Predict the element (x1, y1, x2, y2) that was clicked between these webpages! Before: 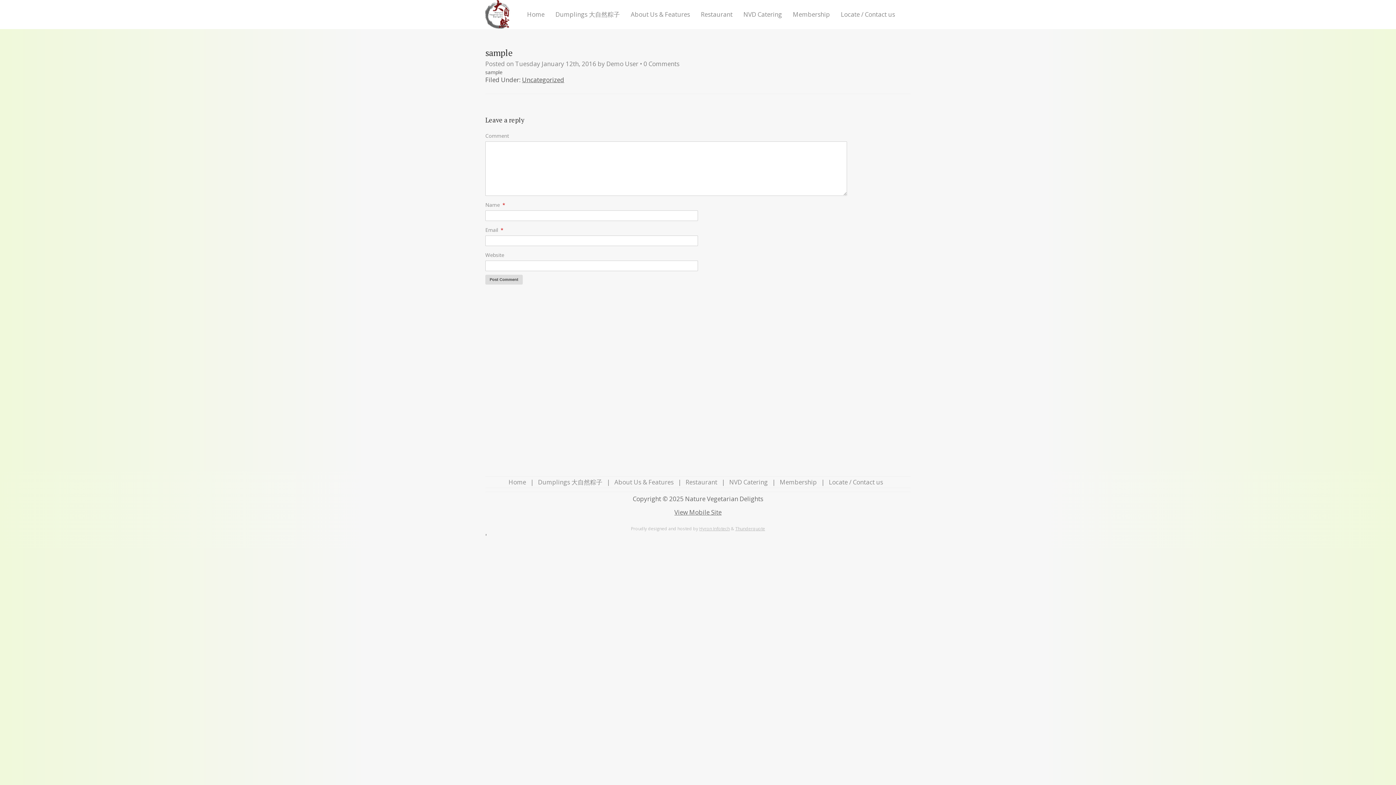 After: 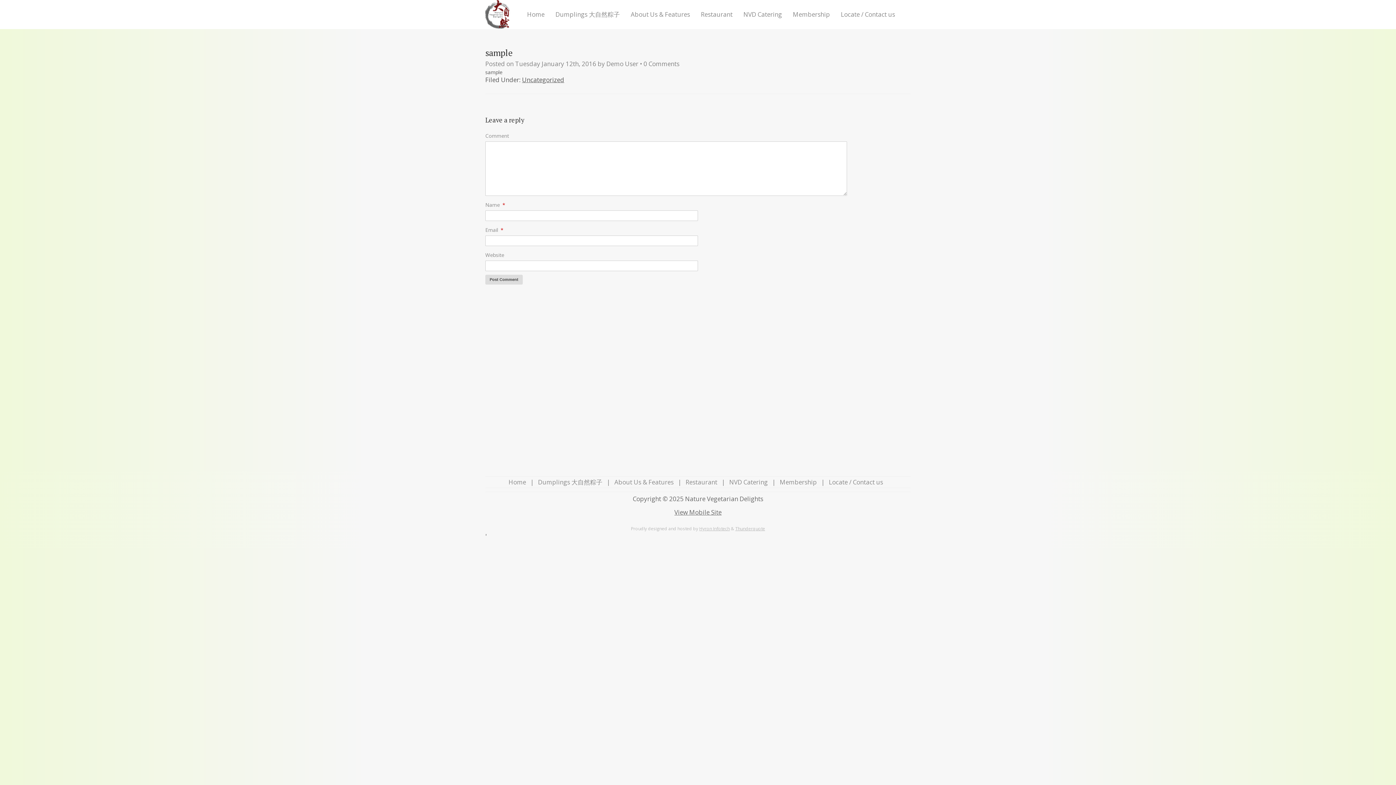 Action: label: 0 Comments bbox: (643, 59, 679, 68)